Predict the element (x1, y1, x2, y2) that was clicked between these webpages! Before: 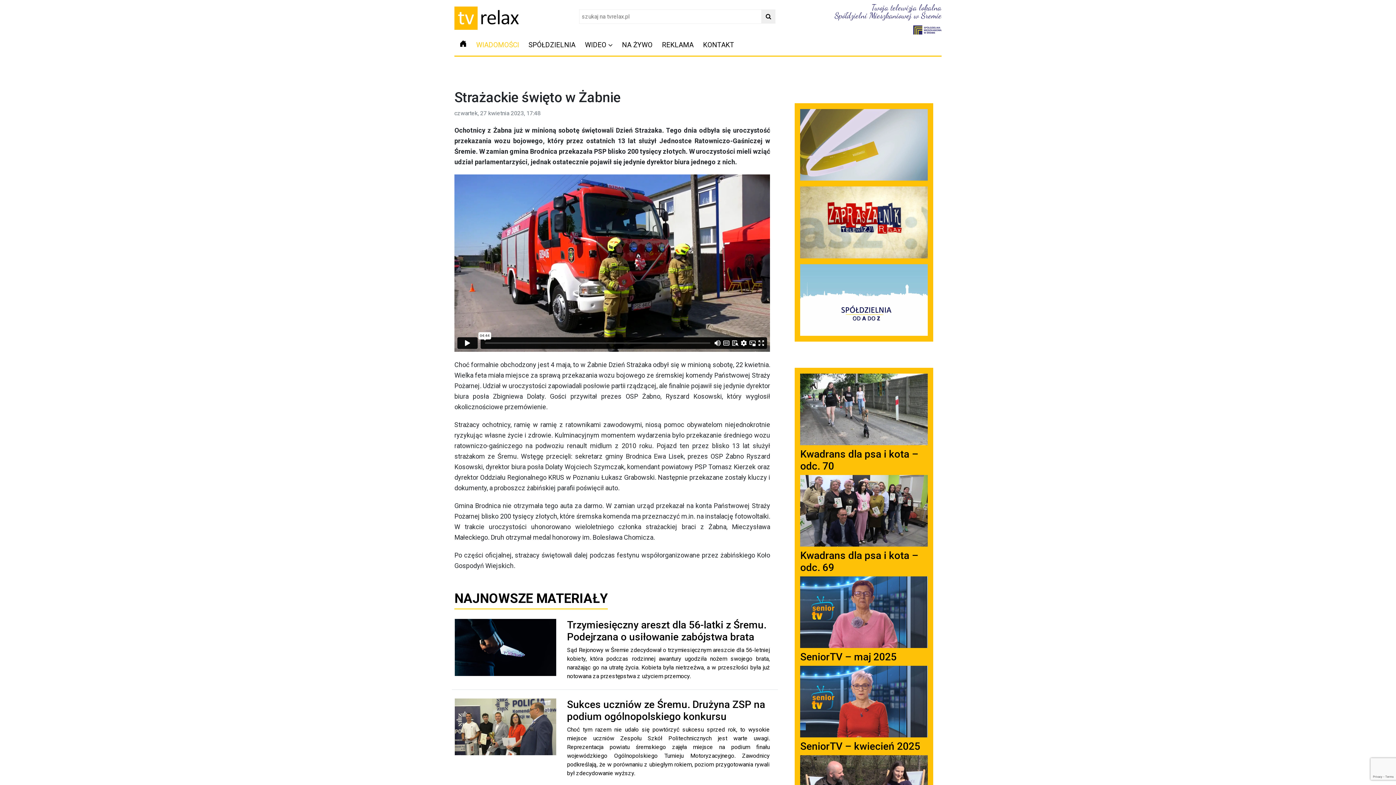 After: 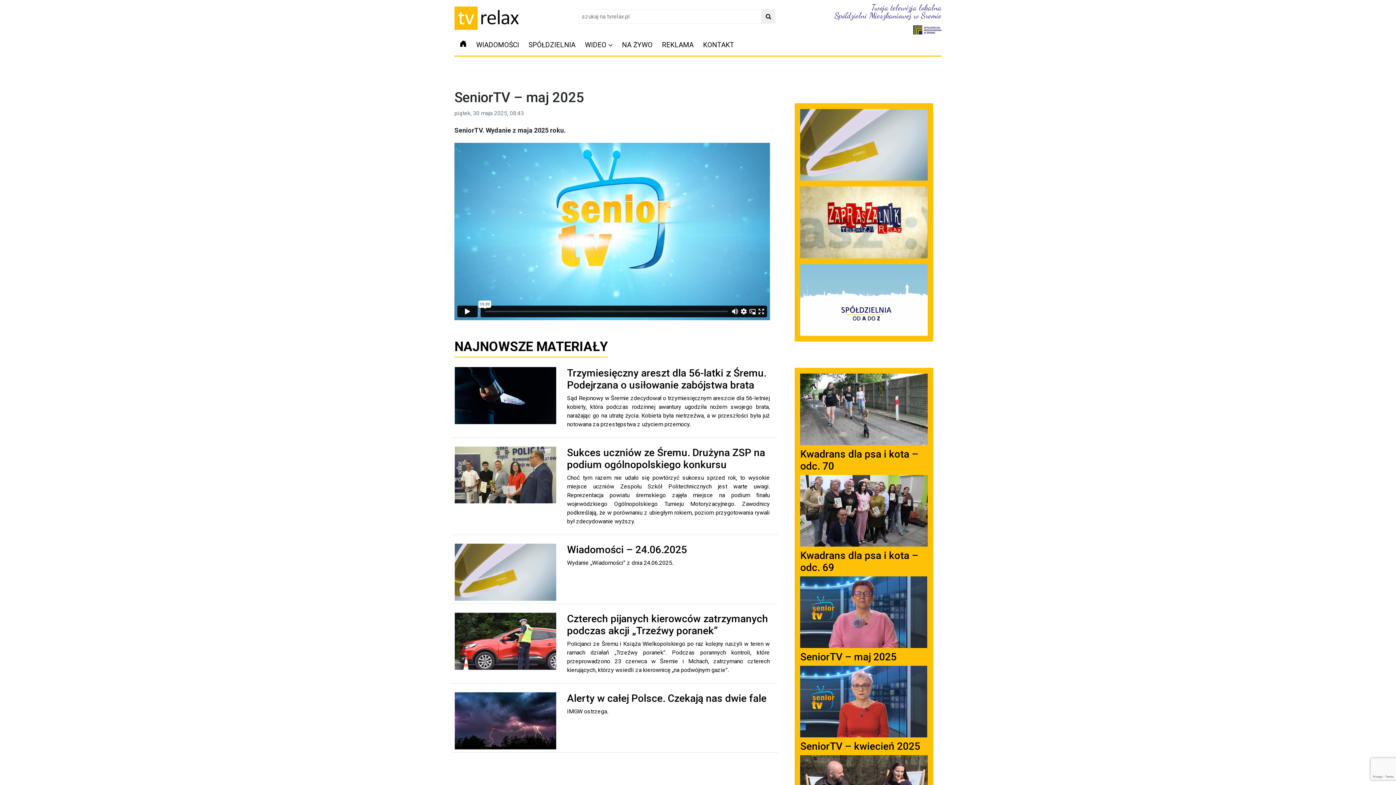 Action: bbox: (800, 608, 927, 615)